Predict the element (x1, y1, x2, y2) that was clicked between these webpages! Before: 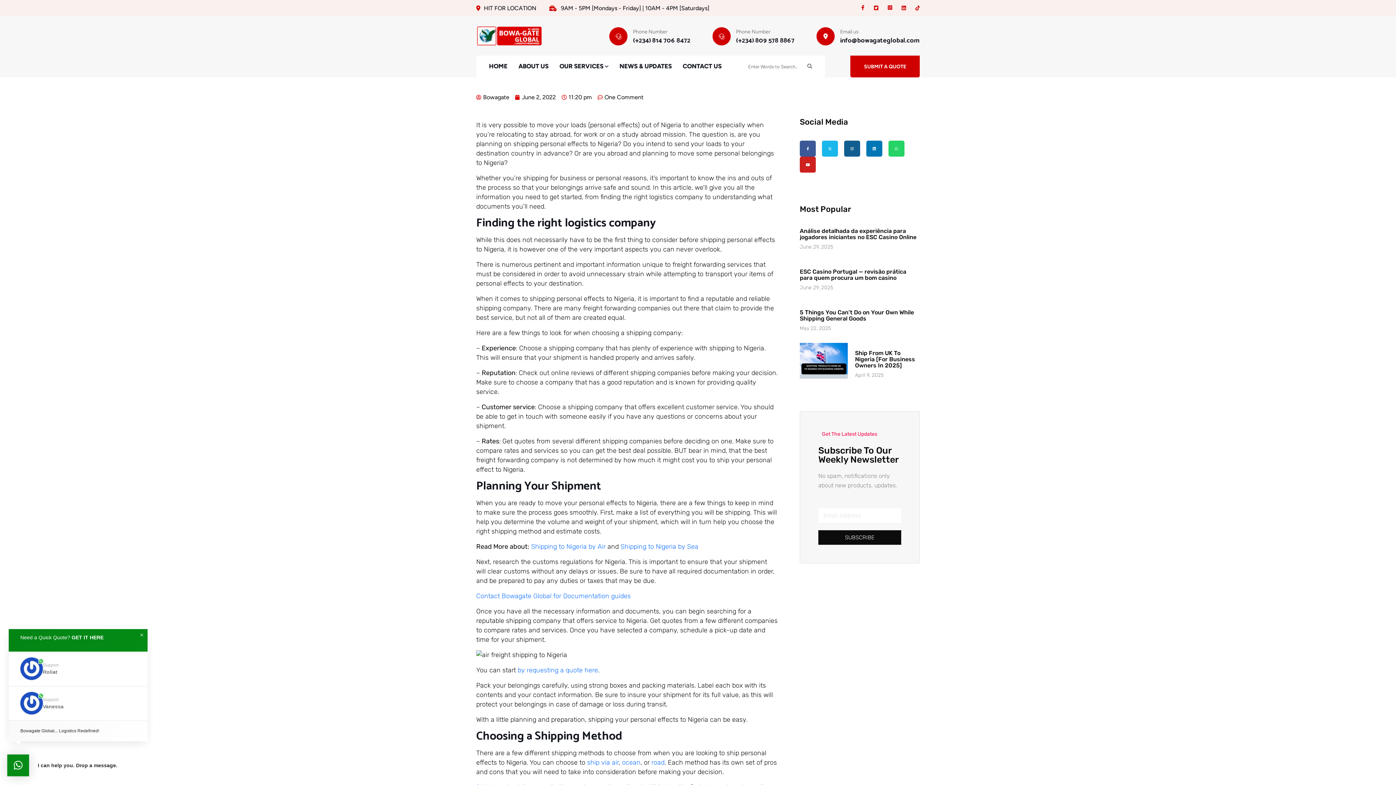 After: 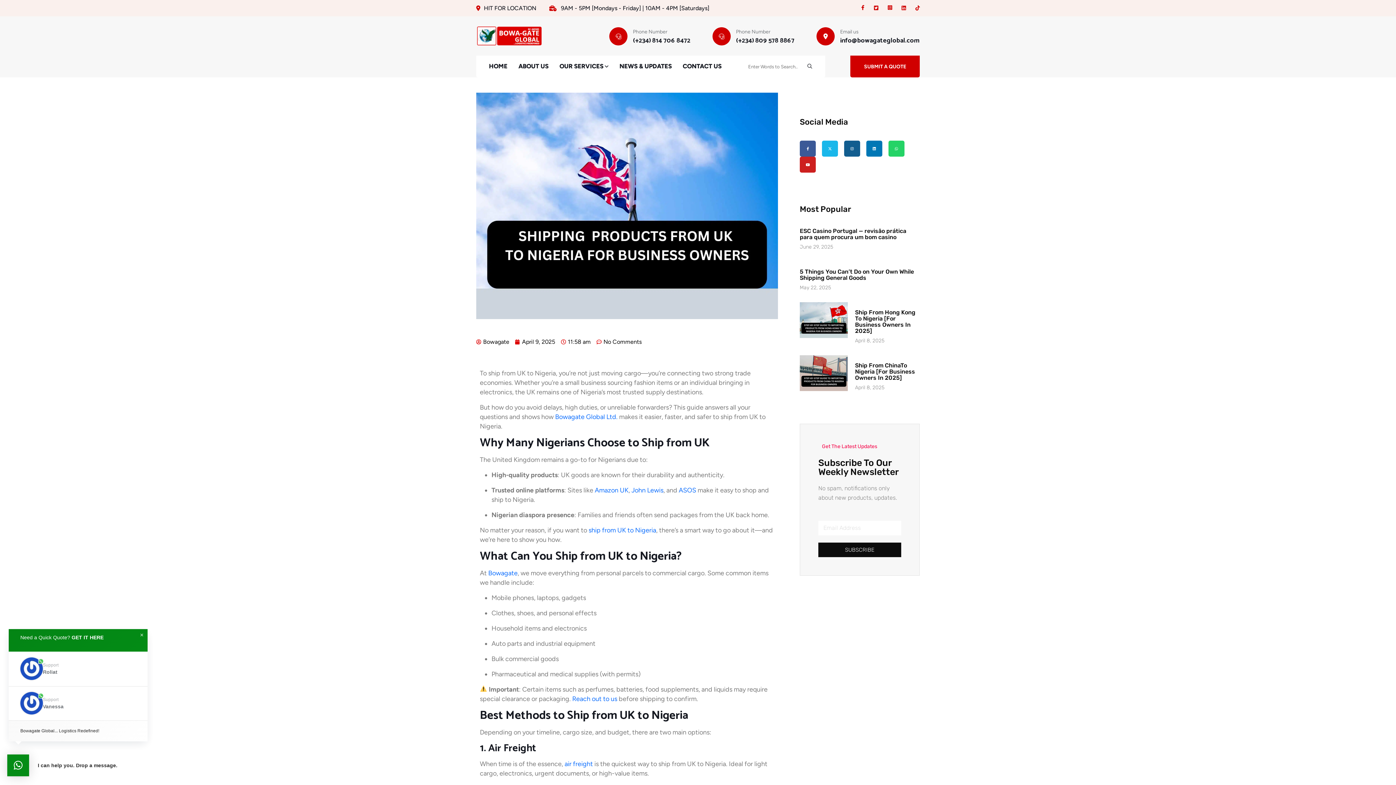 Action: bbox: (855, 349, 915, 369) label: Ship From UK To Nigeria [For Business Owners In 2025]